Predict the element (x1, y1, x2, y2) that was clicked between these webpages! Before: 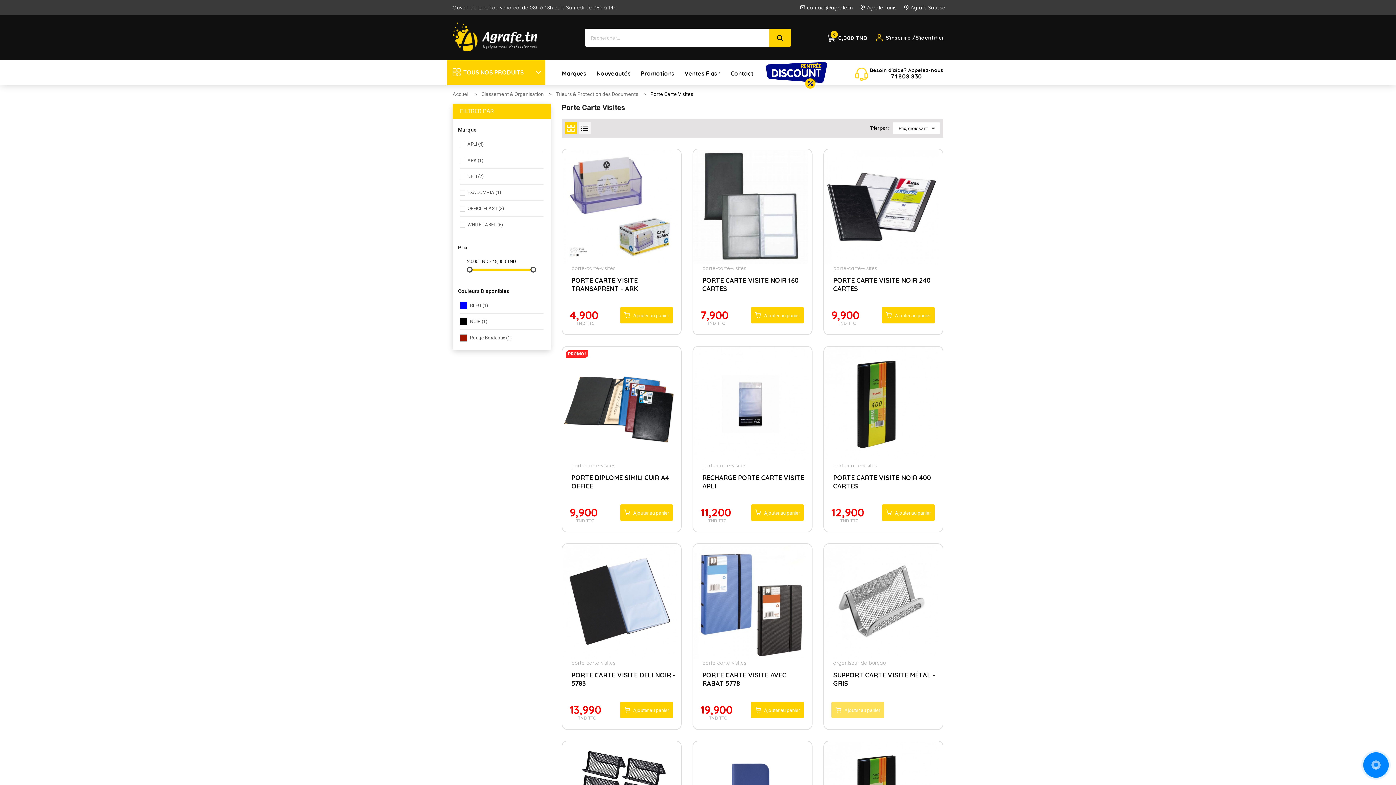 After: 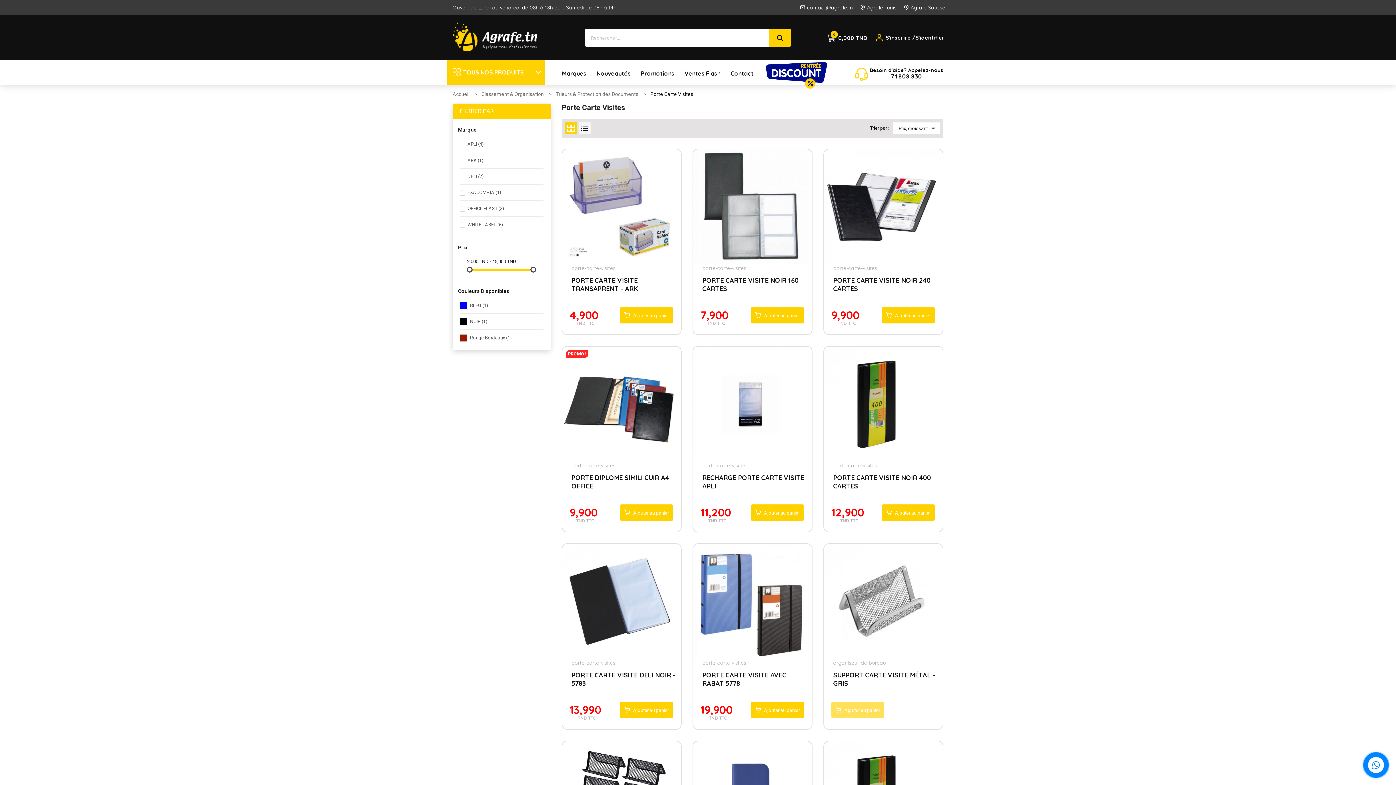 Action: bbox: (566, 124, 575, 134)